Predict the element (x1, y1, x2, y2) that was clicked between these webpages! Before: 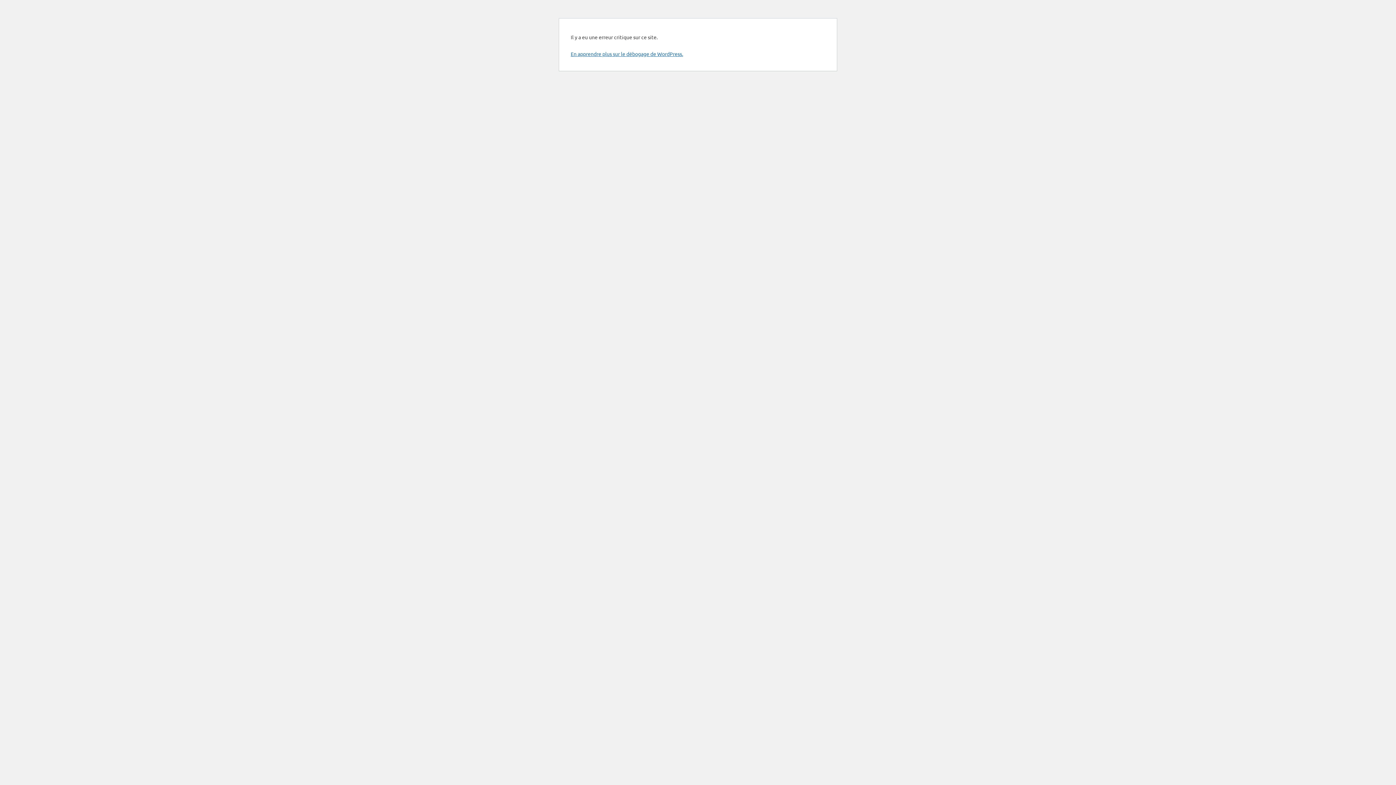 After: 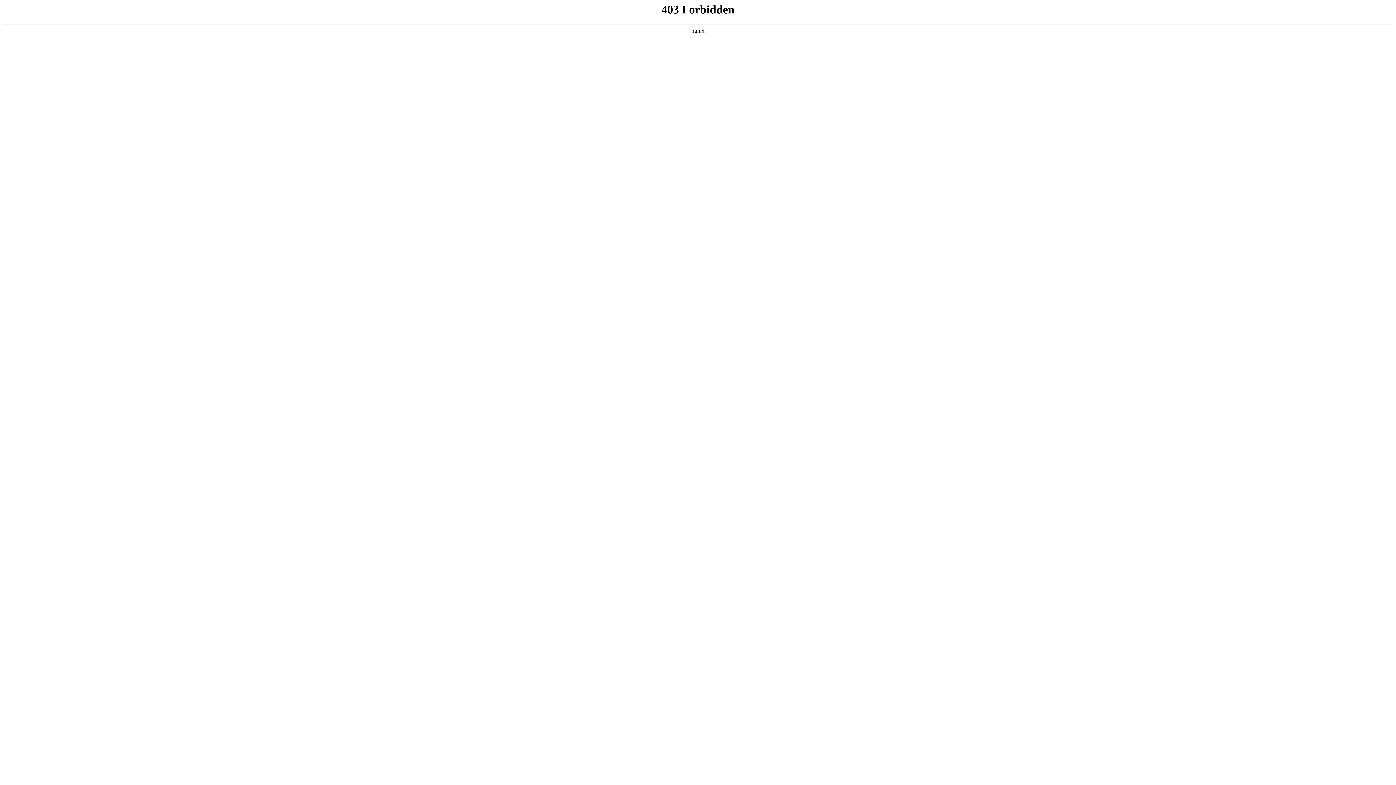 Action: bbox: (570, 50, 683, 57) label: En apprendre plus sur le débogage de WordPress.